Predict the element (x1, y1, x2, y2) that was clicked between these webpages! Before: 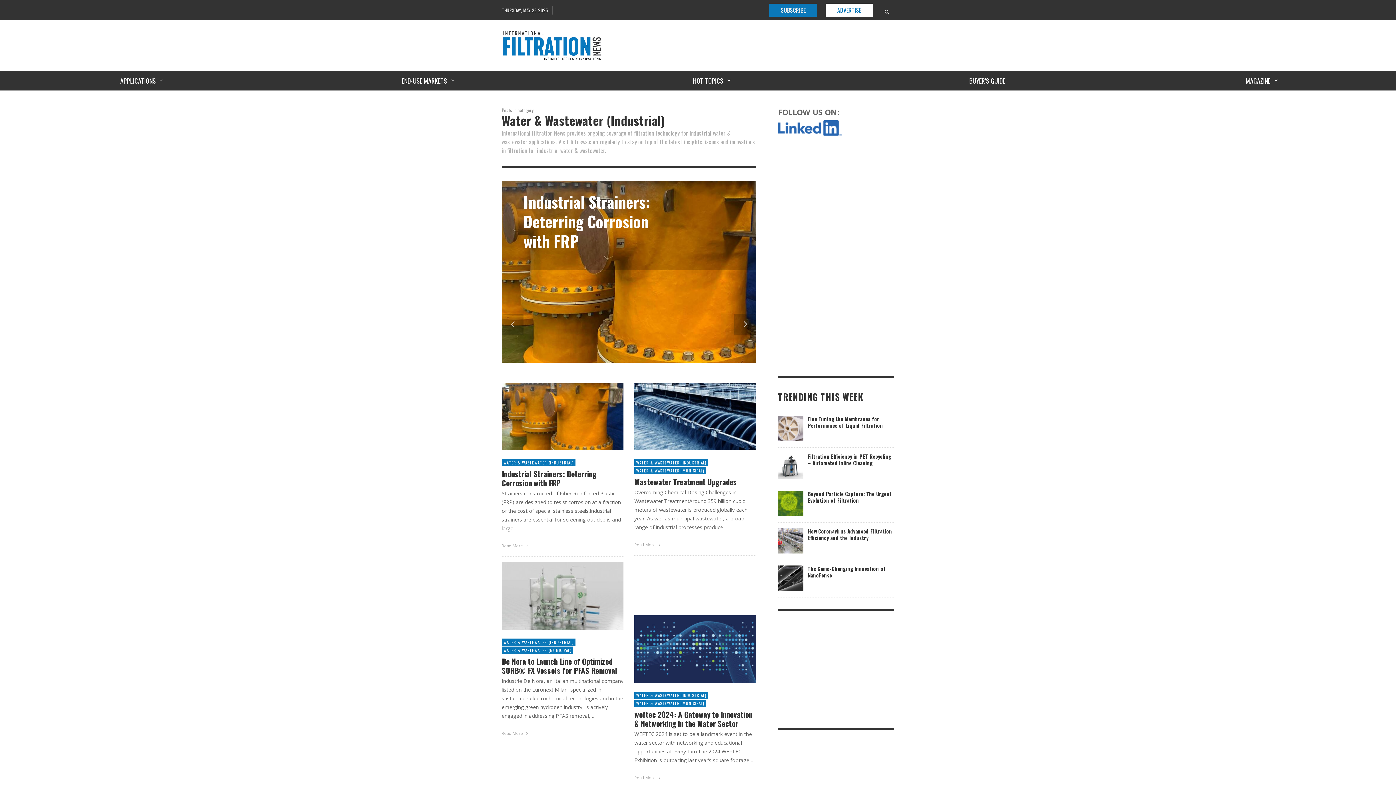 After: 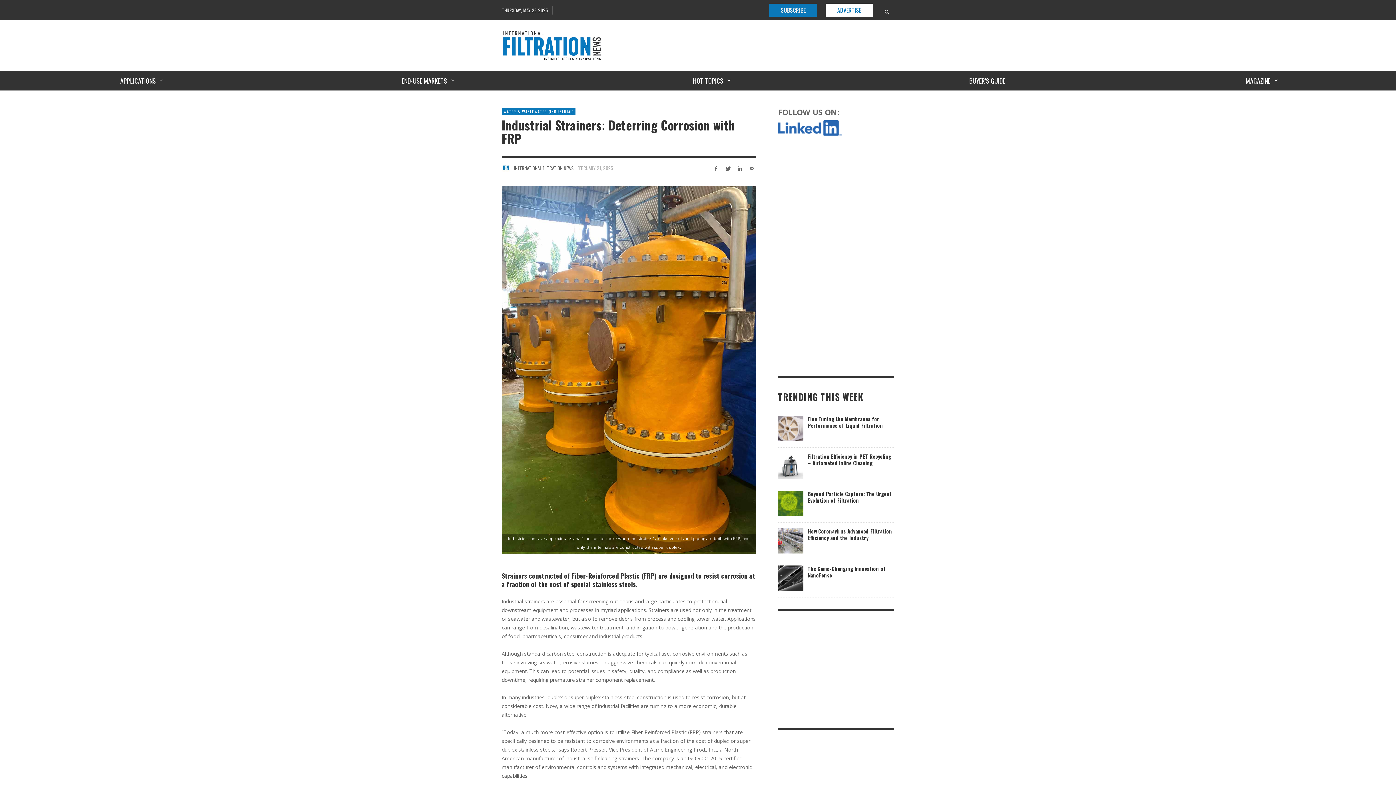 Action: label: Industrial Strainers: Deterring Corrosion with FRP bbox: (501, 469, 623, 487)